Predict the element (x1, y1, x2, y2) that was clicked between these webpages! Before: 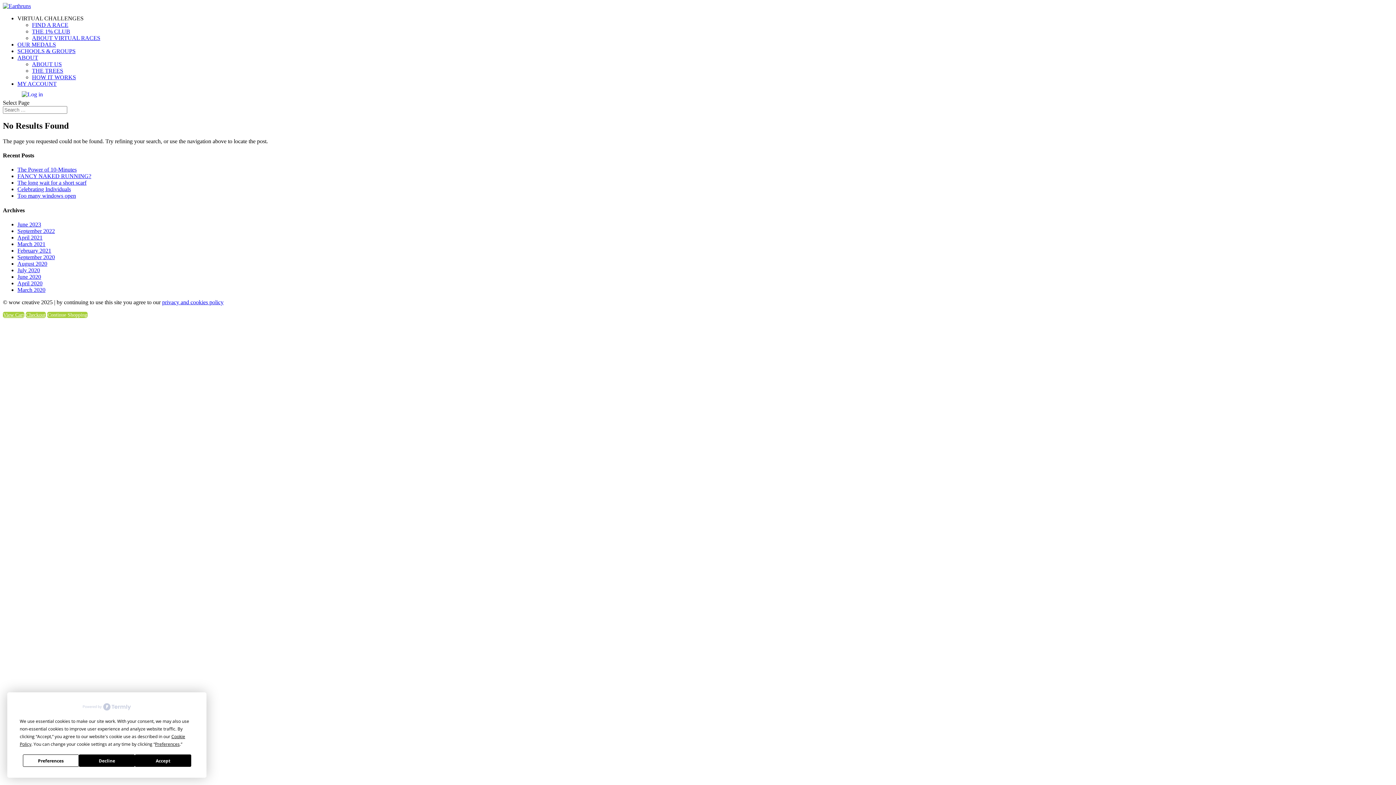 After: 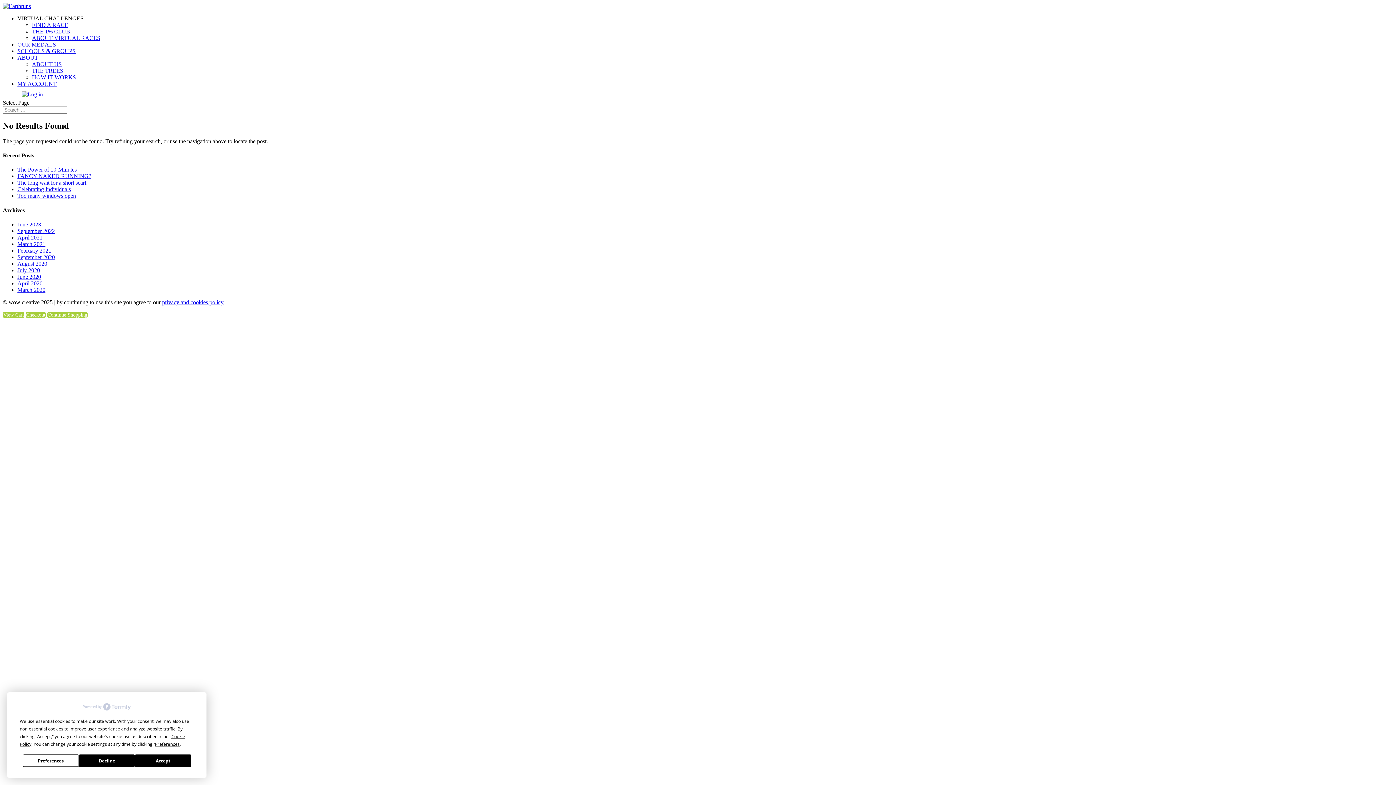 Action: label: privacy and cookies policy bbox: (162, 299, 223, 305)